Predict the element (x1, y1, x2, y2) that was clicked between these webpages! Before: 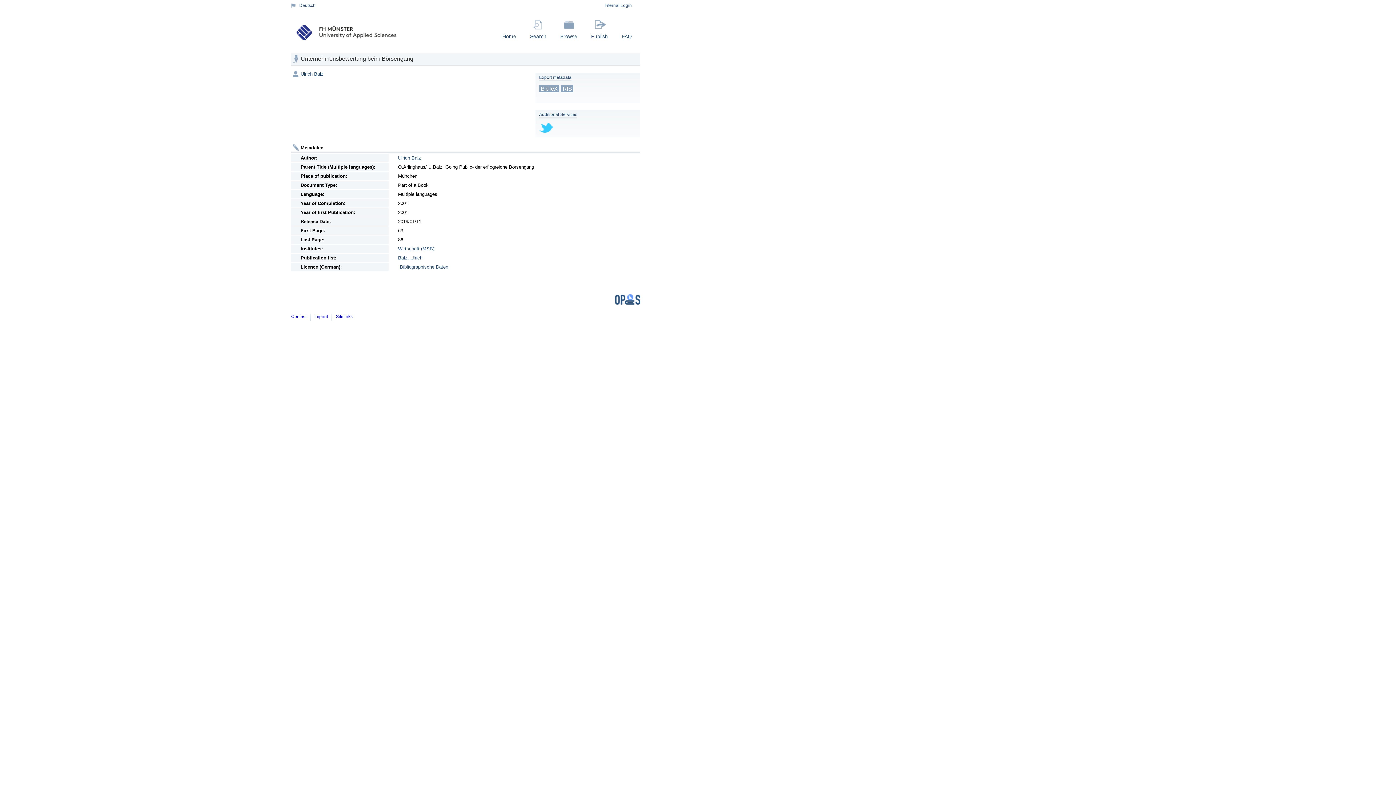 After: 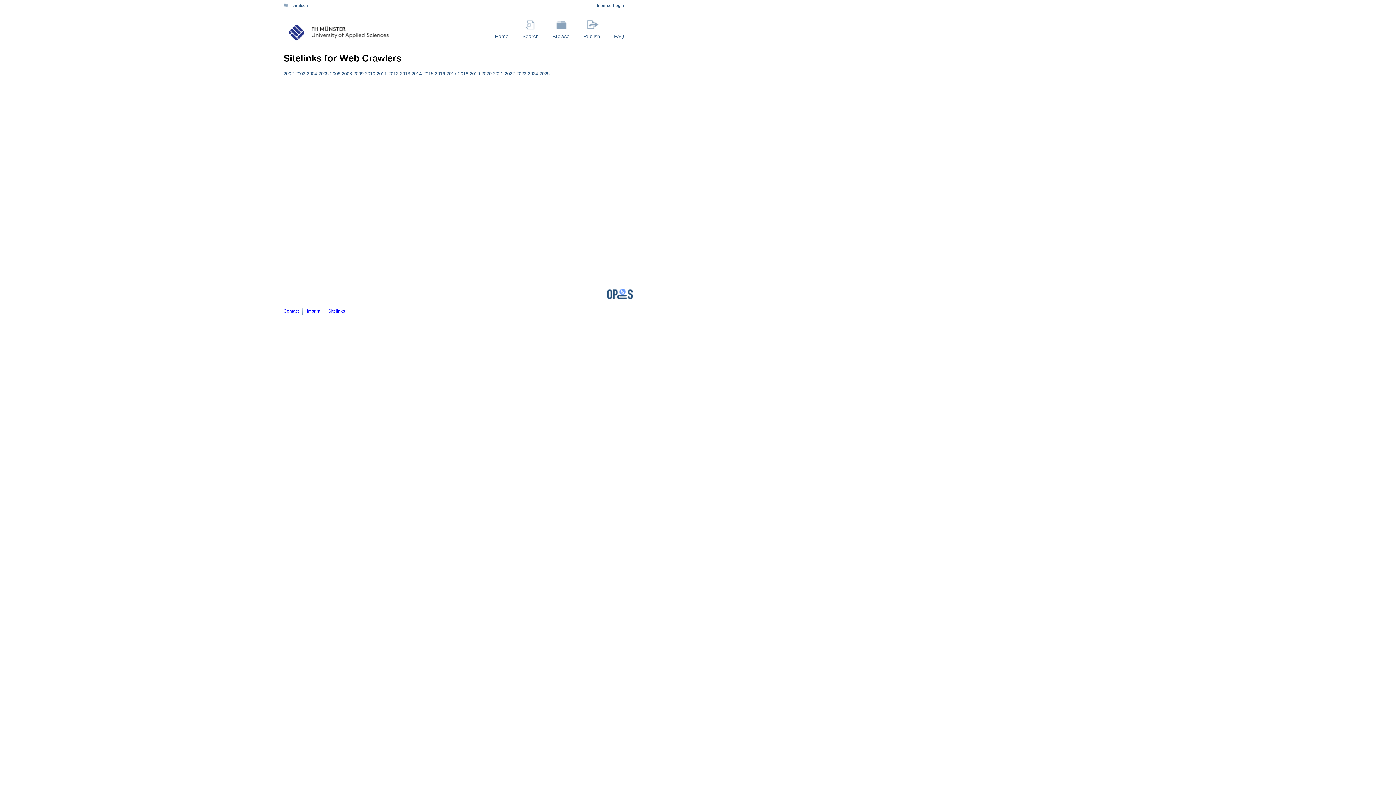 Action: bbox: (336, 314, 352, 319) label: Sitelinks